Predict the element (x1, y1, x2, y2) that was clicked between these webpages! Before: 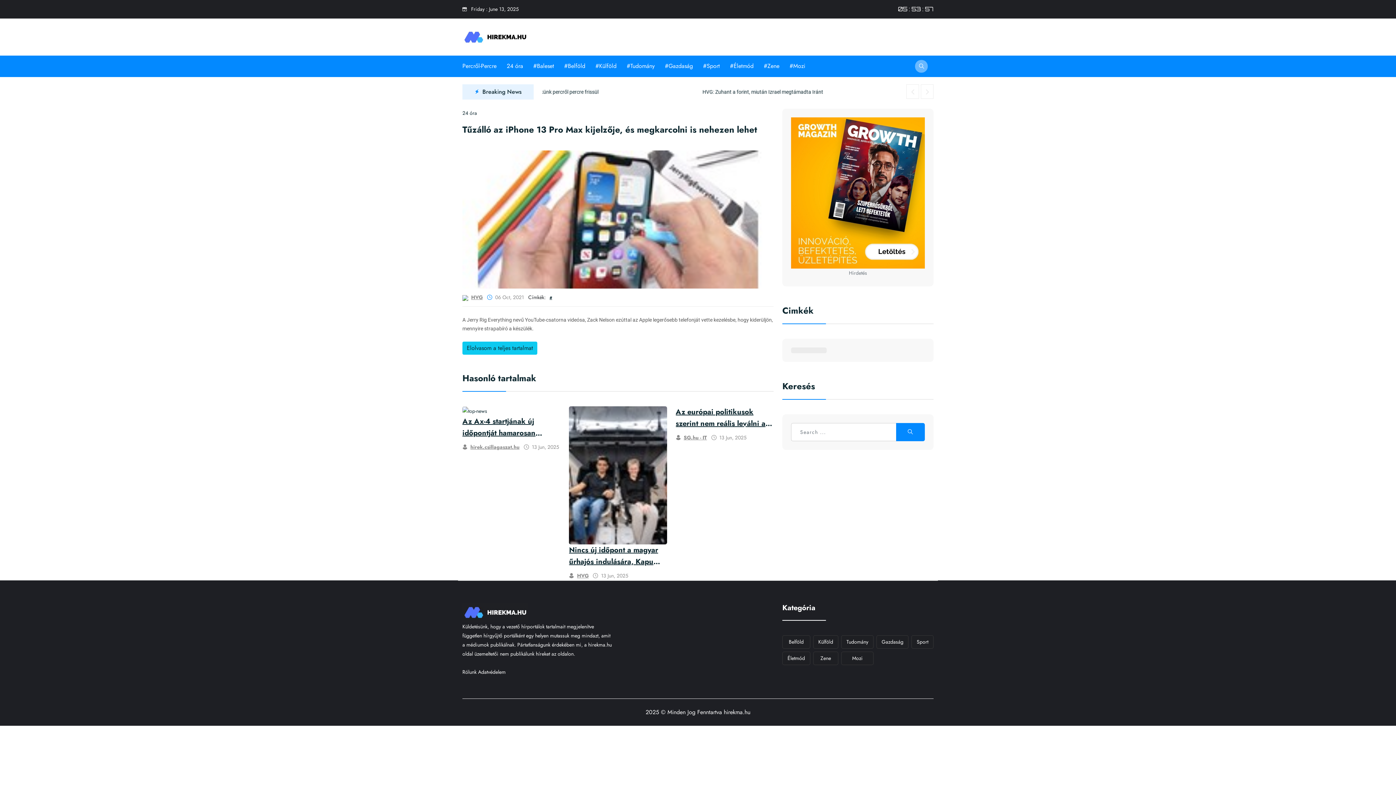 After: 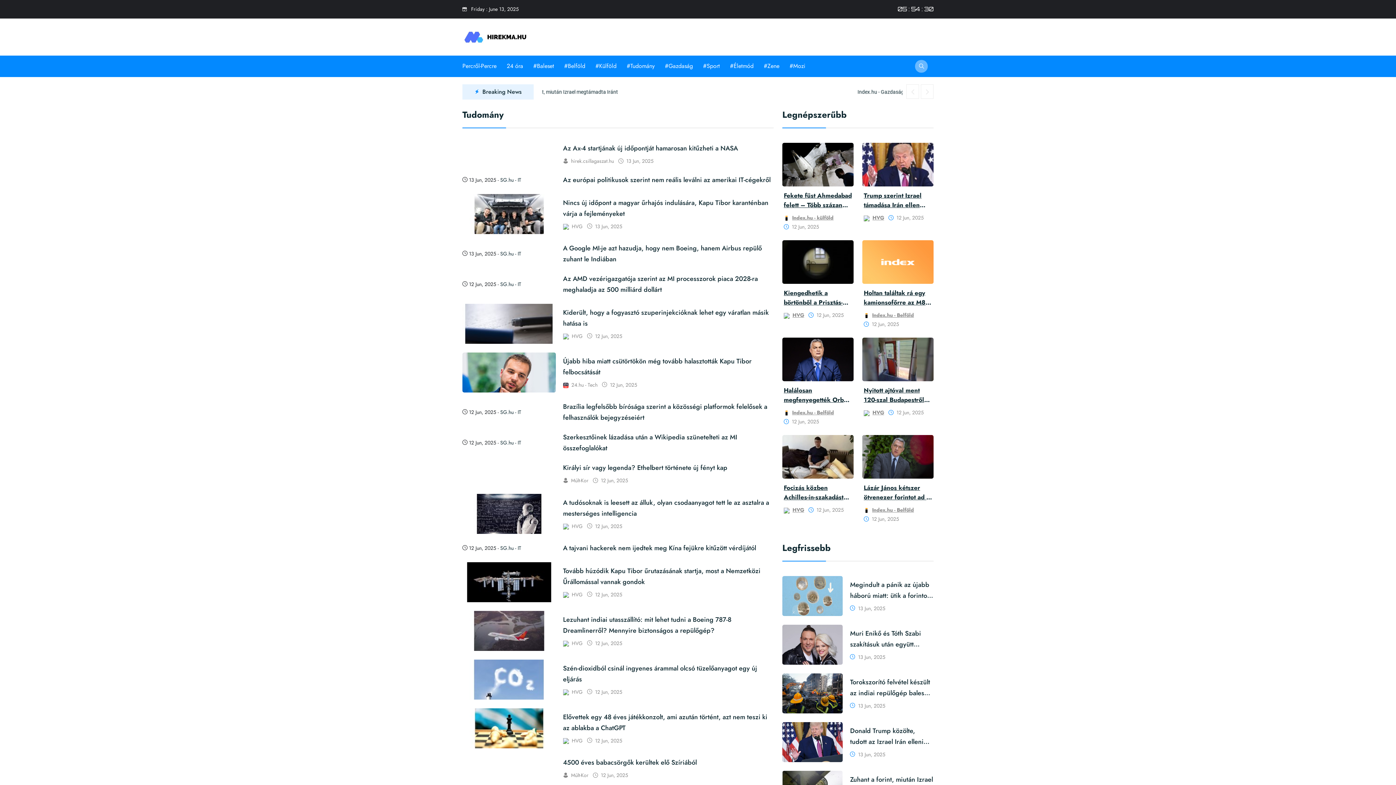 Action: label: #Tudomány bbox: (626, 61, 654, 70)